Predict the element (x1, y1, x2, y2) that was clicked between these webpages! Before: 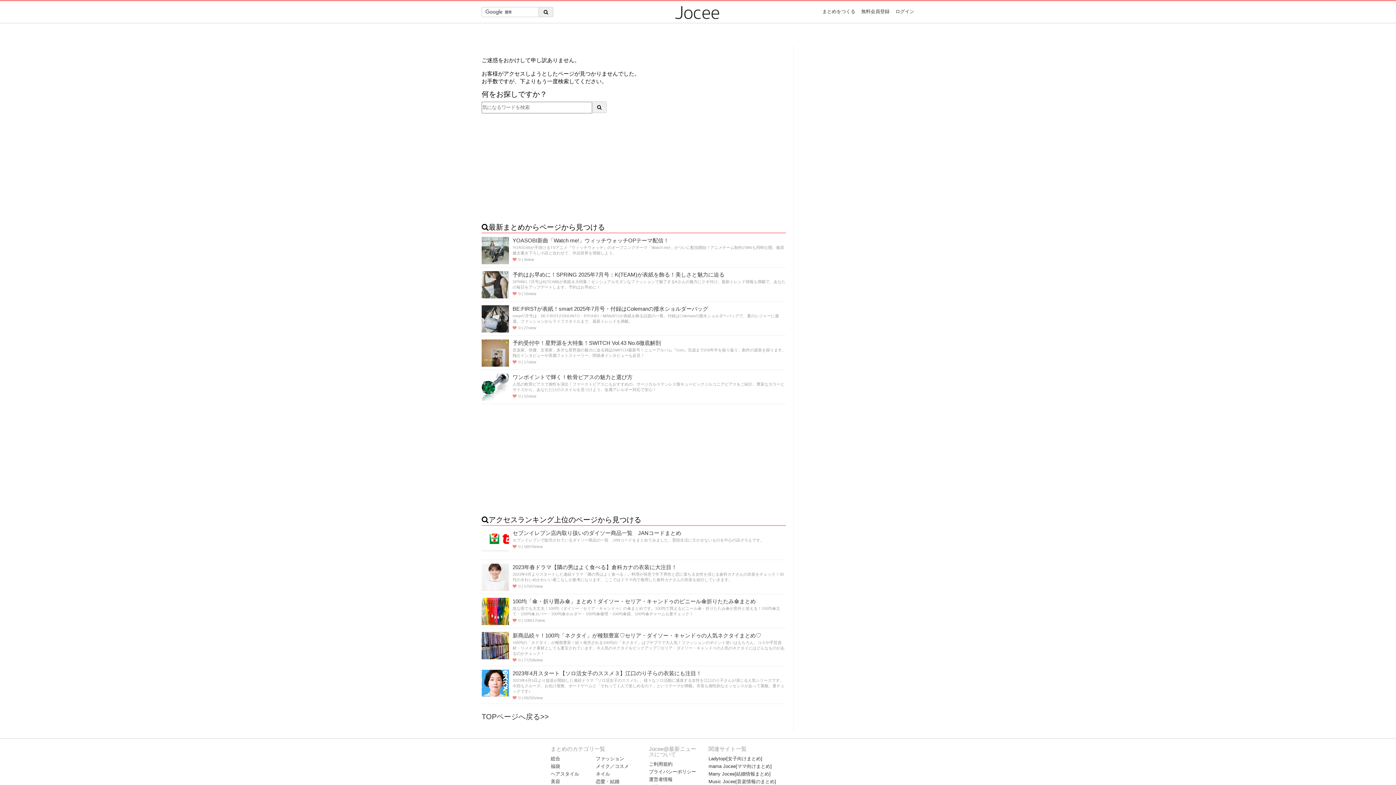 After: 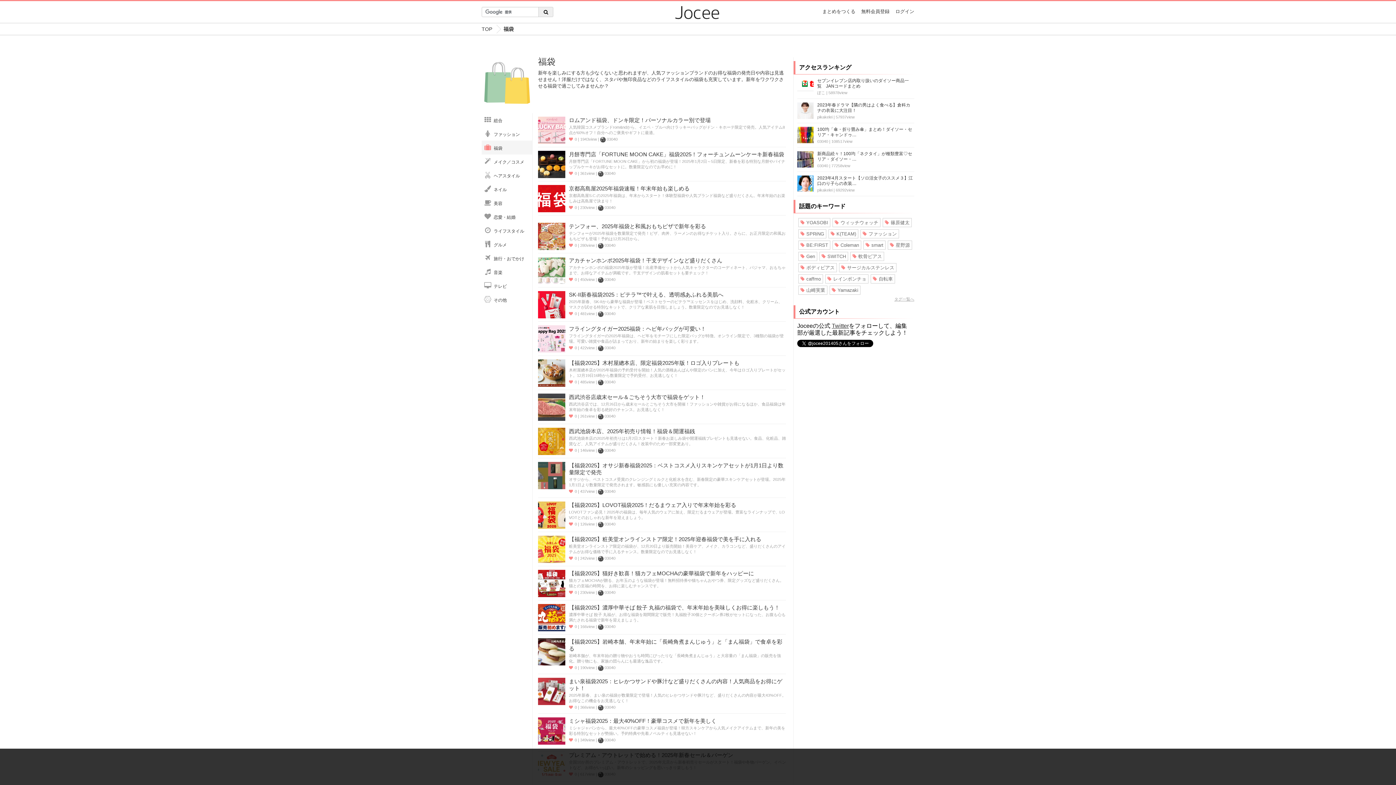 Action: label: 福袋 bbox: (550, 762, 560, 770)